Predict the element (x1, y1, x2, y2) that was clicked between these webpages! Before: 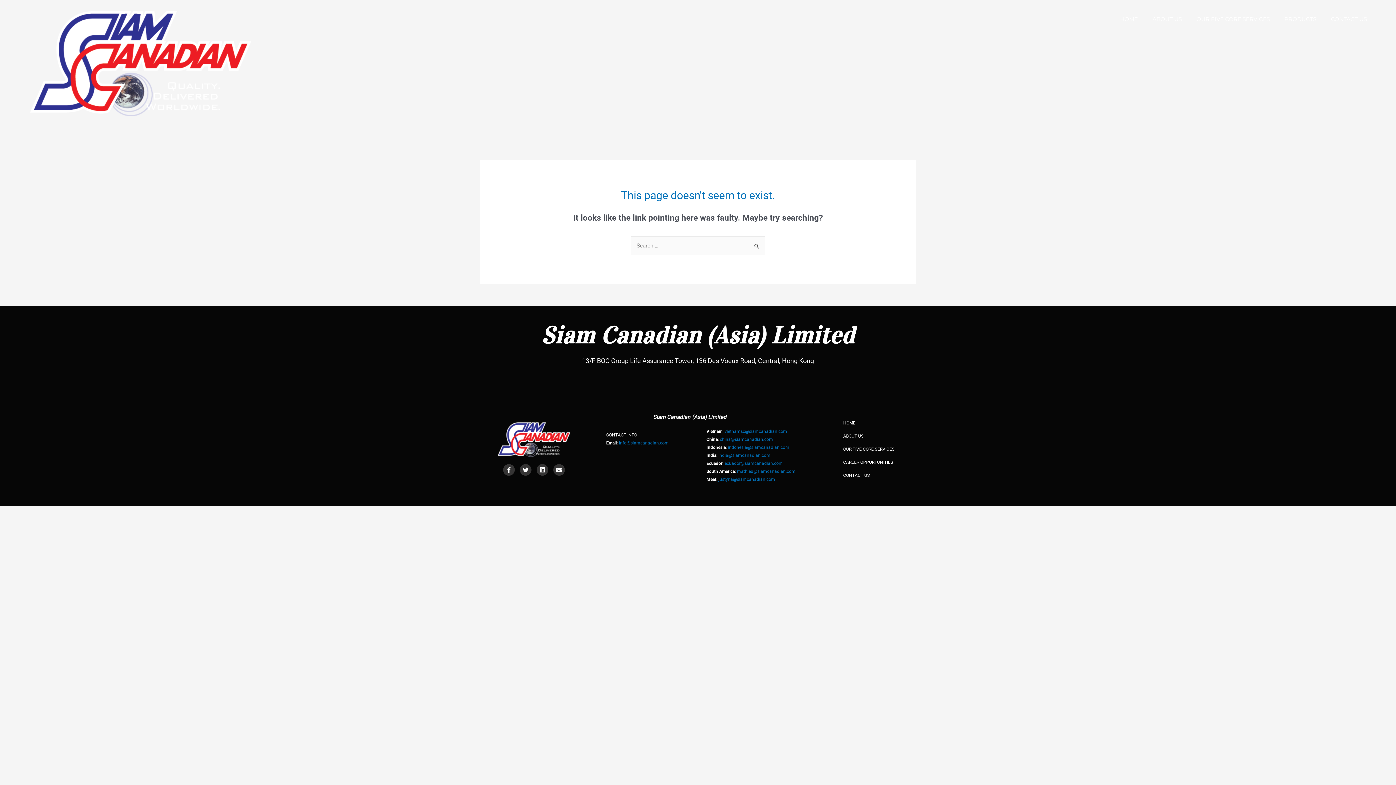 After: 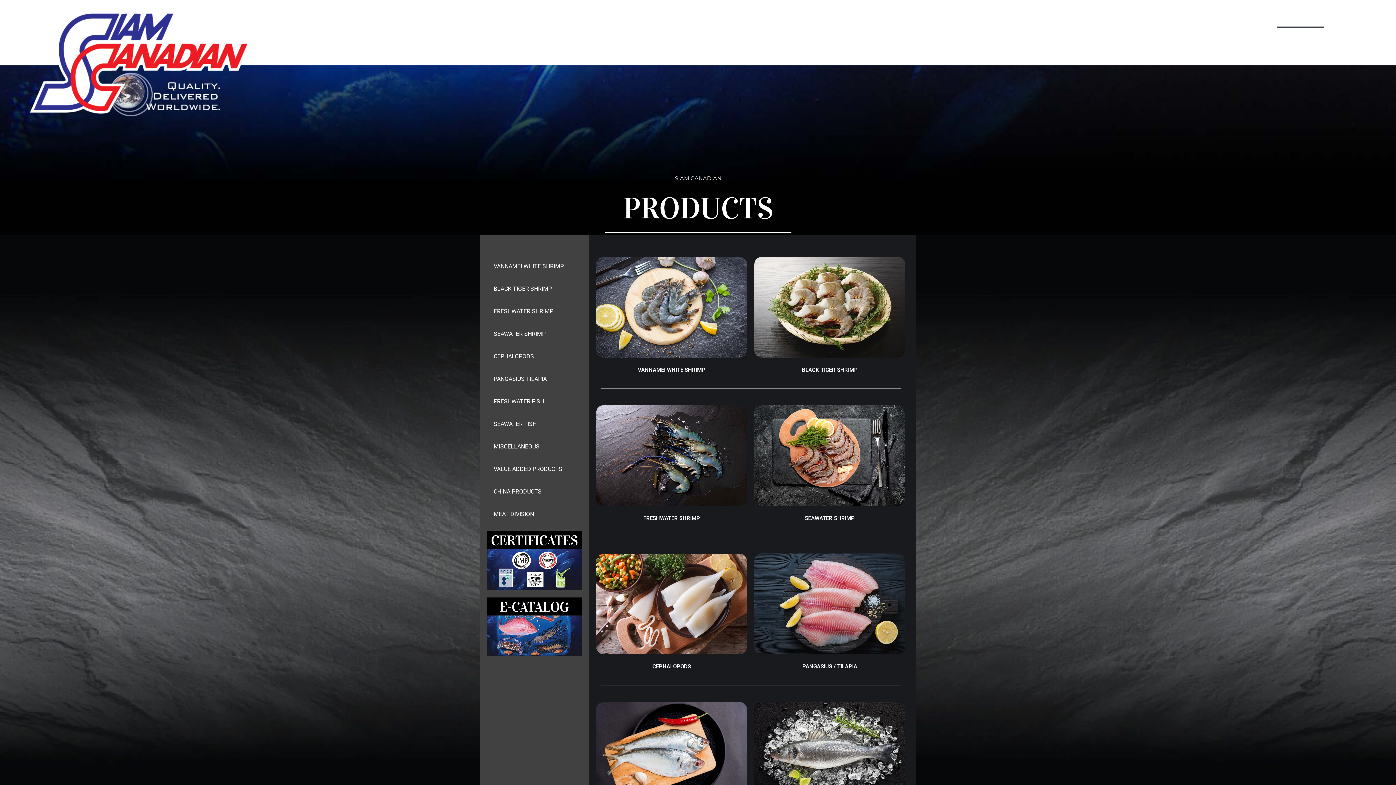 Action: label: PRODUCTS bbox: (1277, 10, 1323, 27)